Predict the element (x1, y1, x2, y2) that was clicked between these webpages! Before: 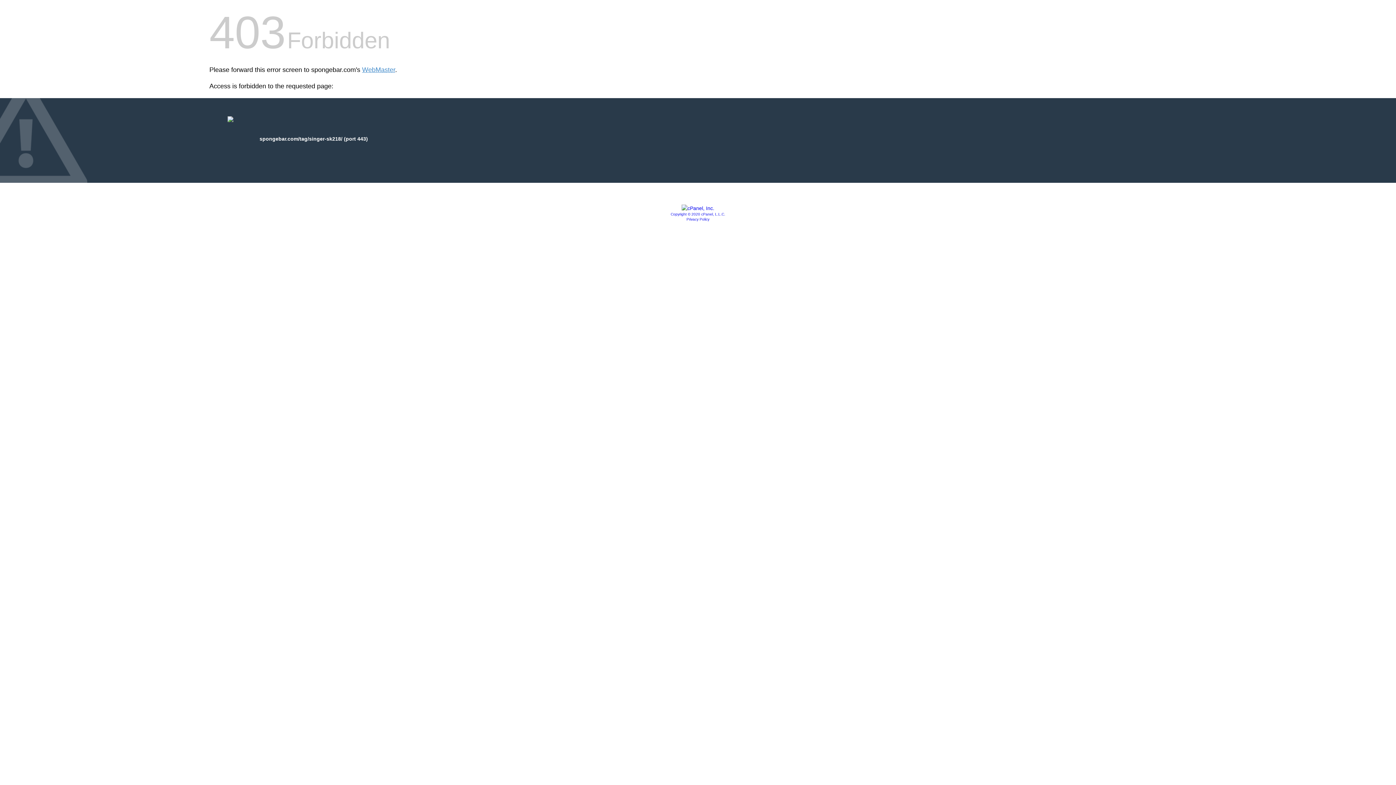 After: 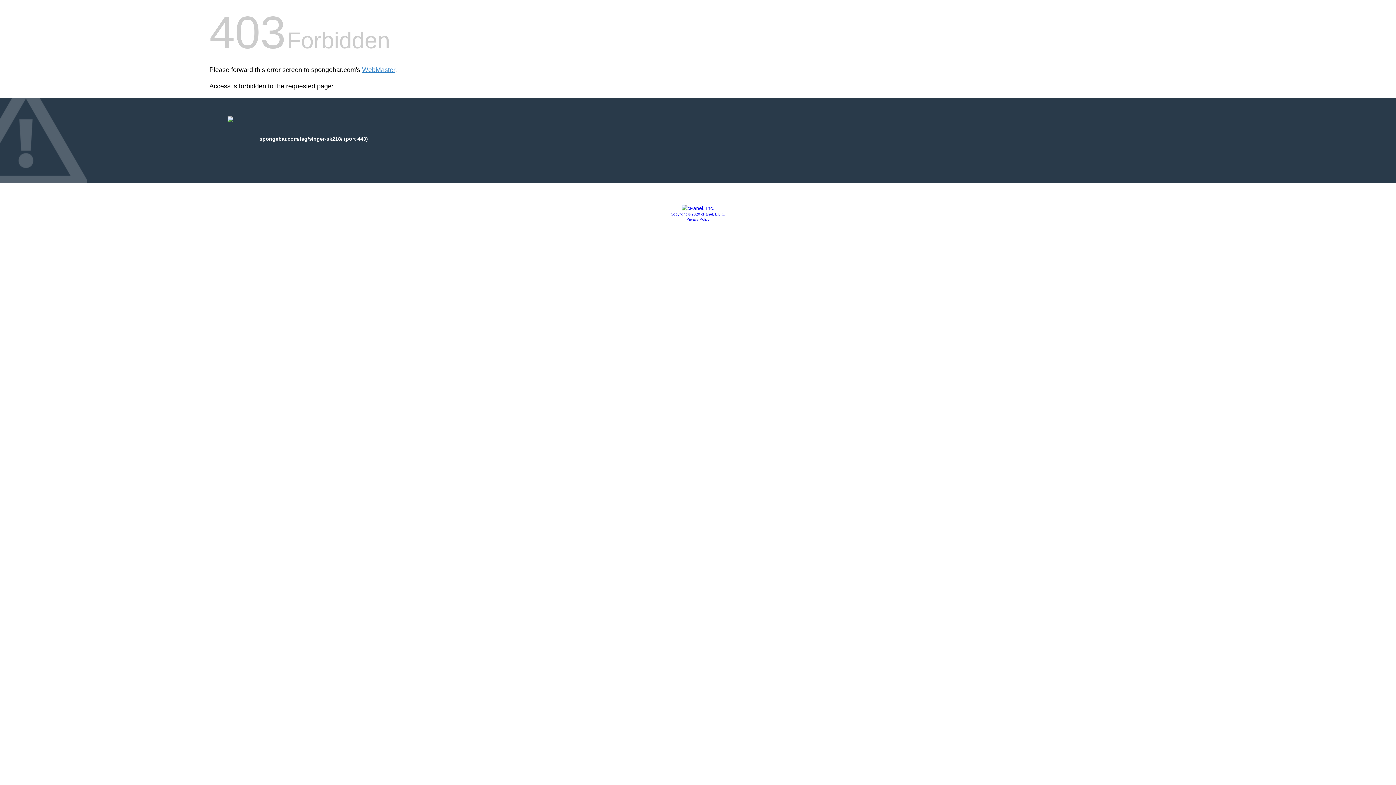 Action: label: Privacy Policy bbox: (686, 217, 709, 221)